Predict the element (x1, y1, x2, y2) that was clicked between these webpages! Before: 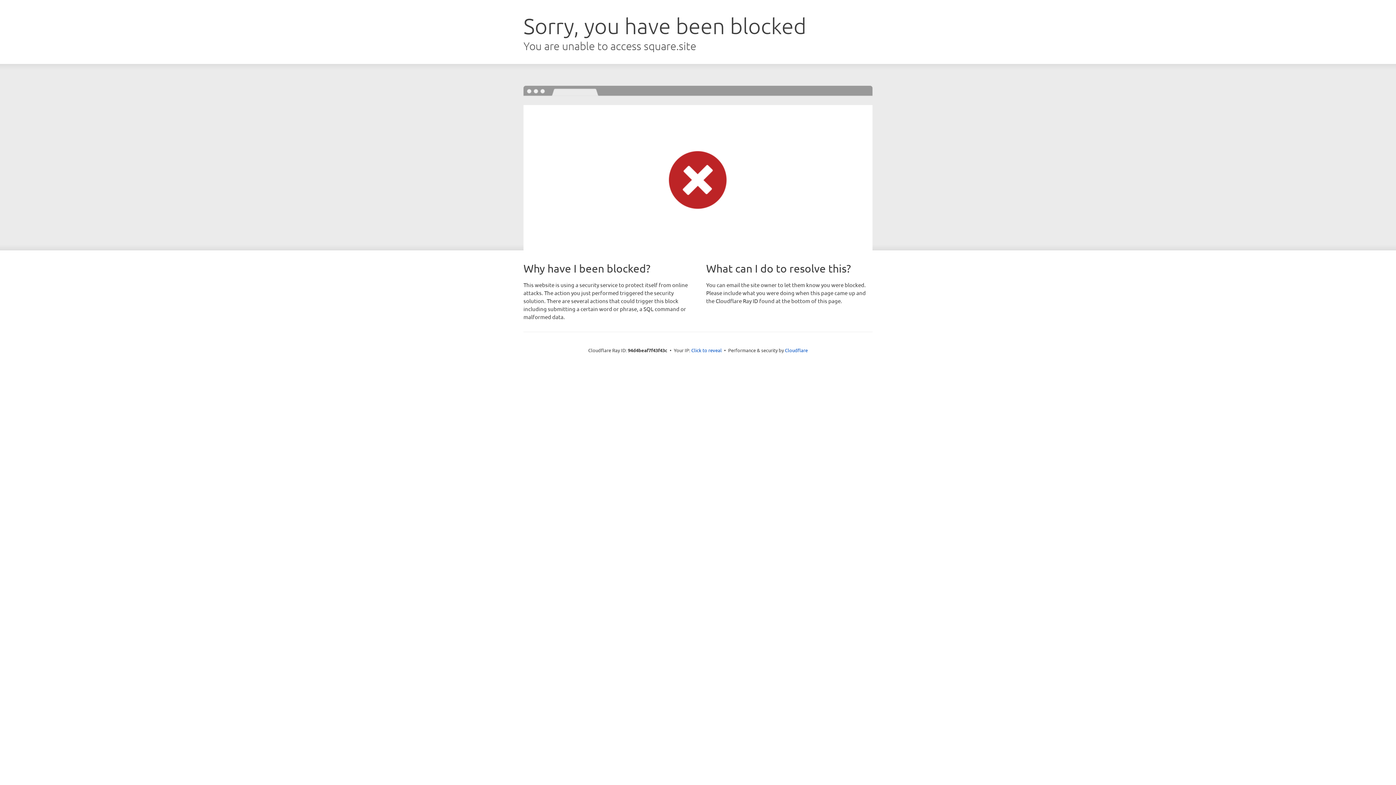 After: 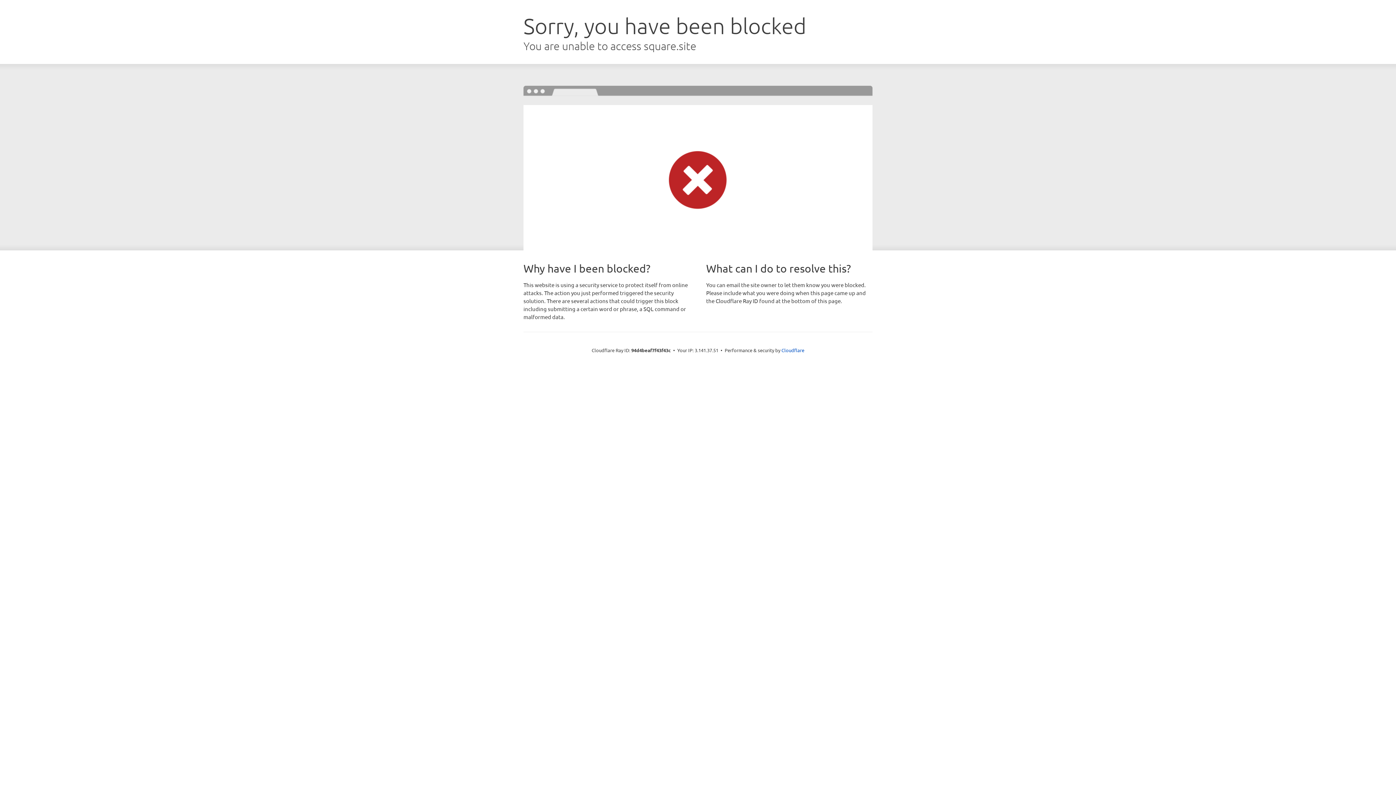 Action: label: Click to reveal bbox: (691, 346, 722, 353)